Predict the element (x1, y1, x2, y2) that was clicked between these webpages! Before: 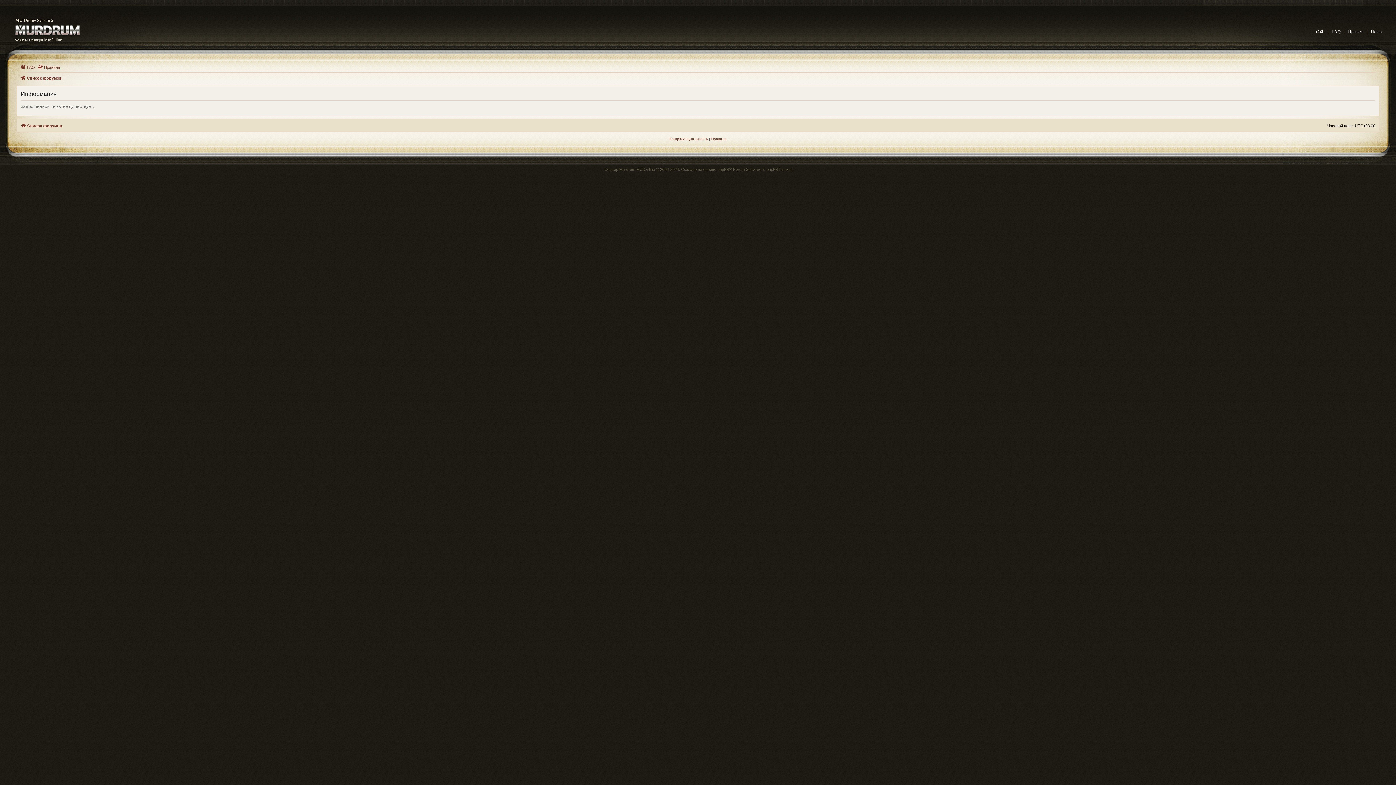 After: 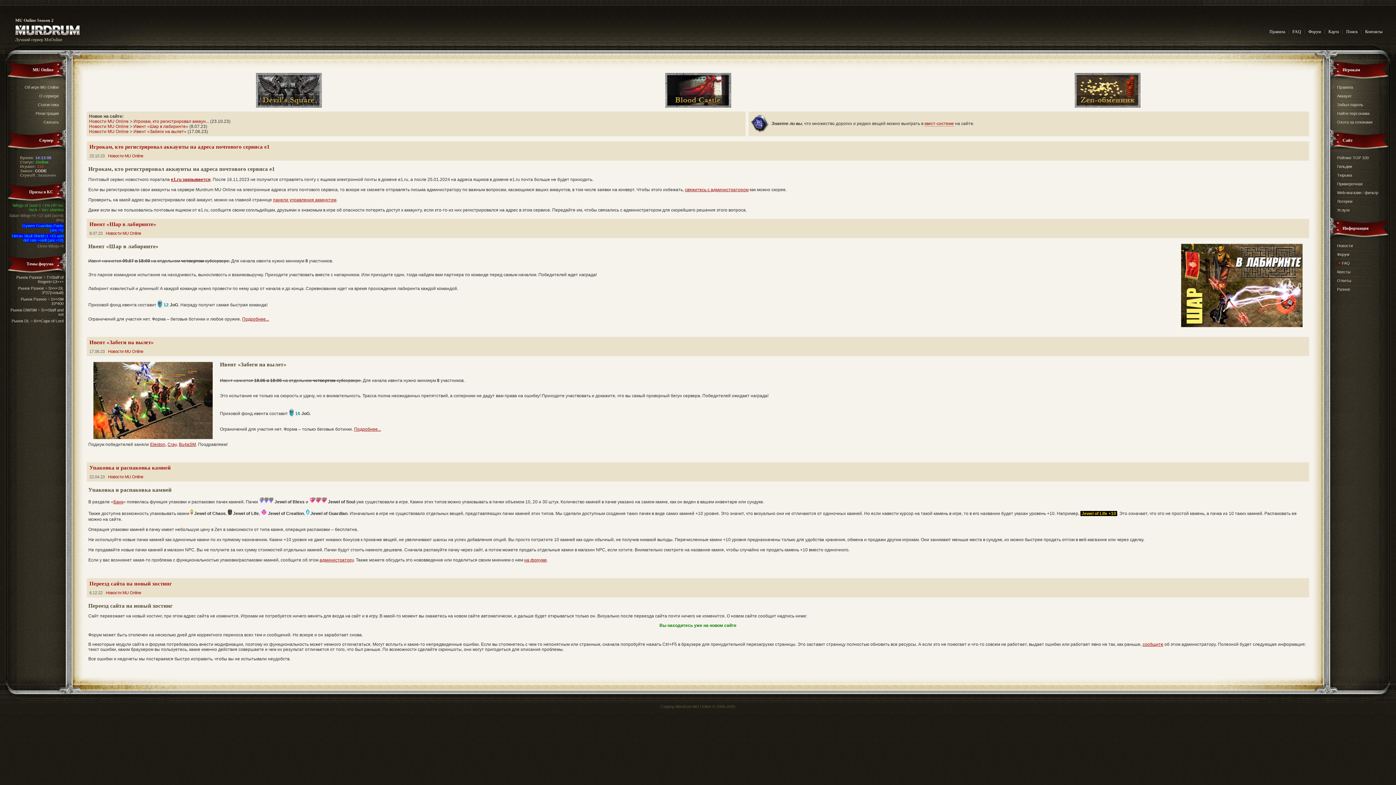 Action: label: Сайт bbox: (1312, 29, 1328, 34)